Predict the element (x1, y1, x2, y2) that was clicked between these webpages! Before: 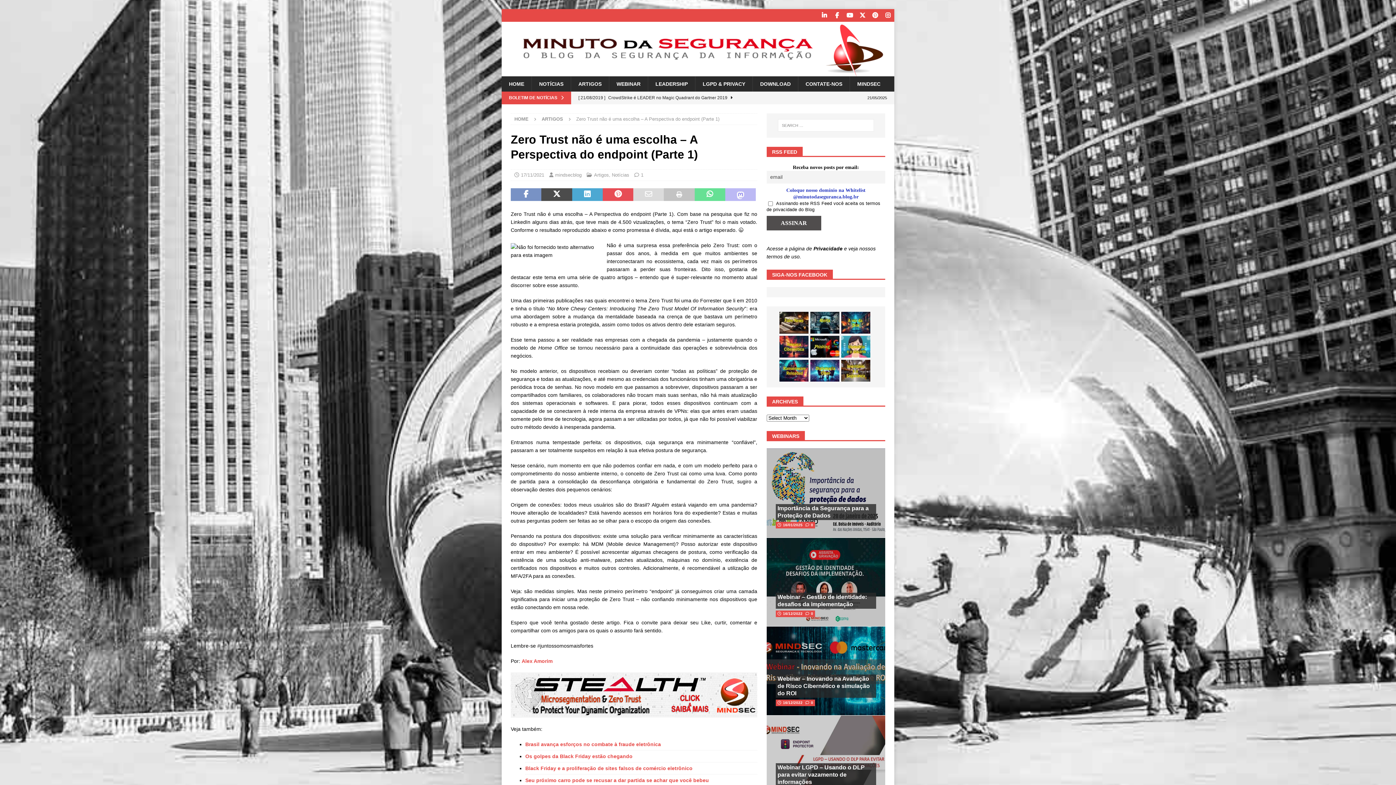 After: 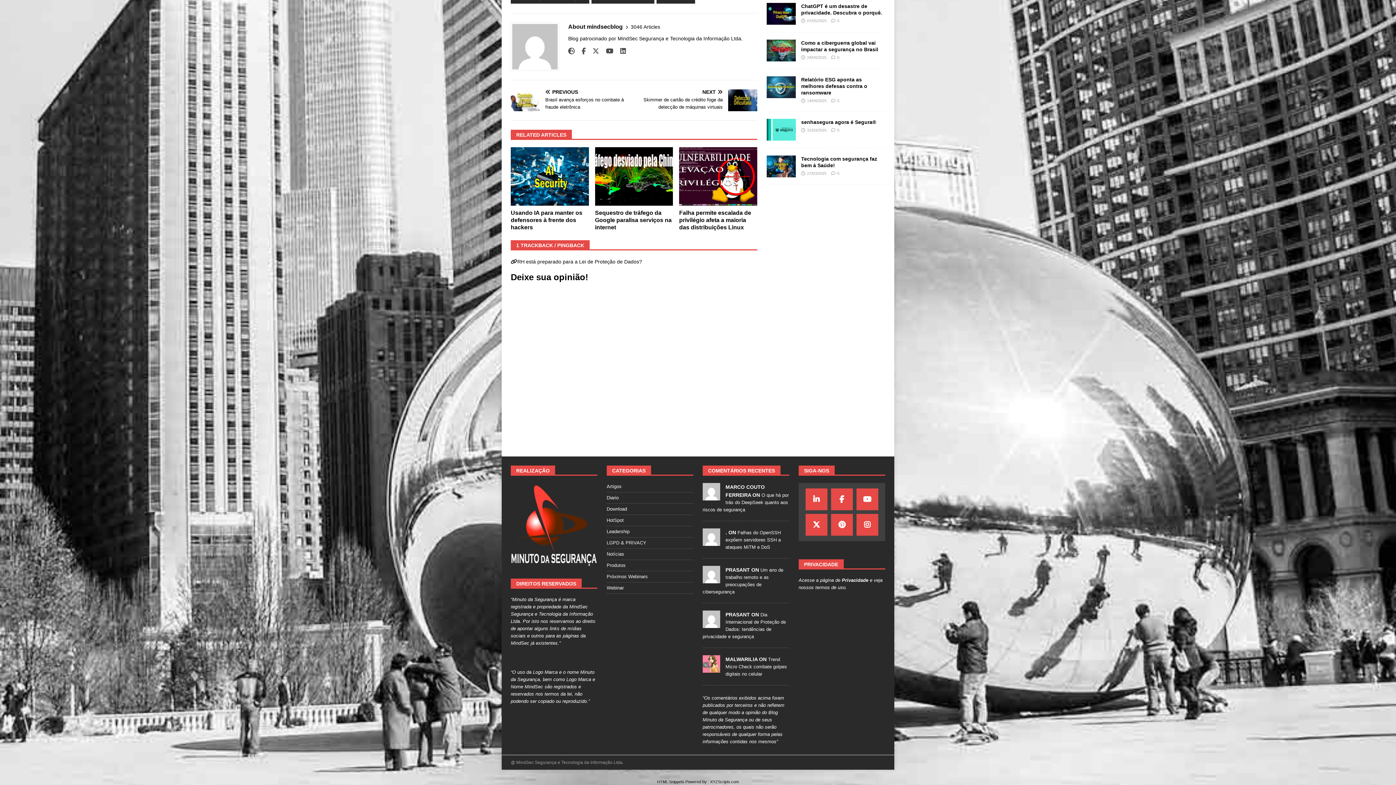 Action: bbox: (641, 172, 643, 177) label: 1